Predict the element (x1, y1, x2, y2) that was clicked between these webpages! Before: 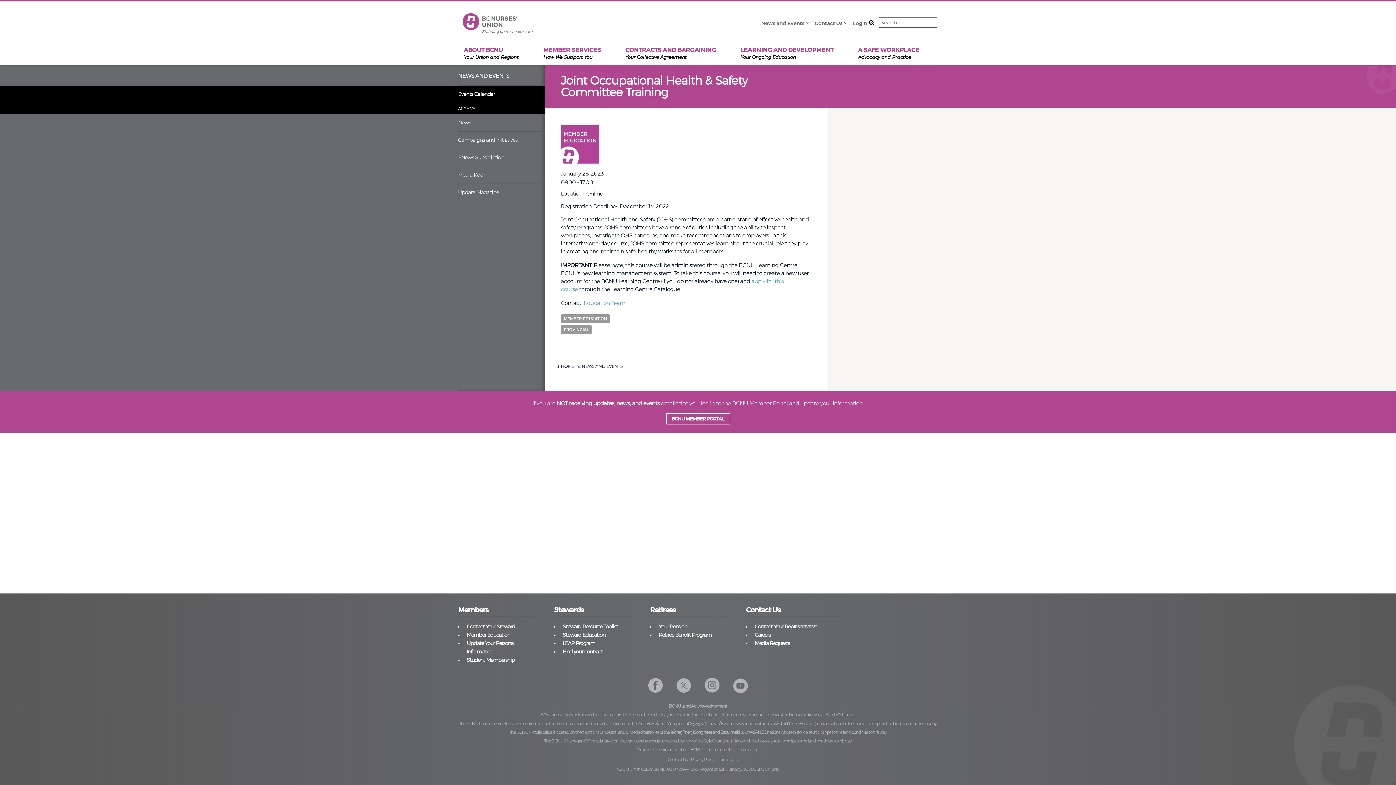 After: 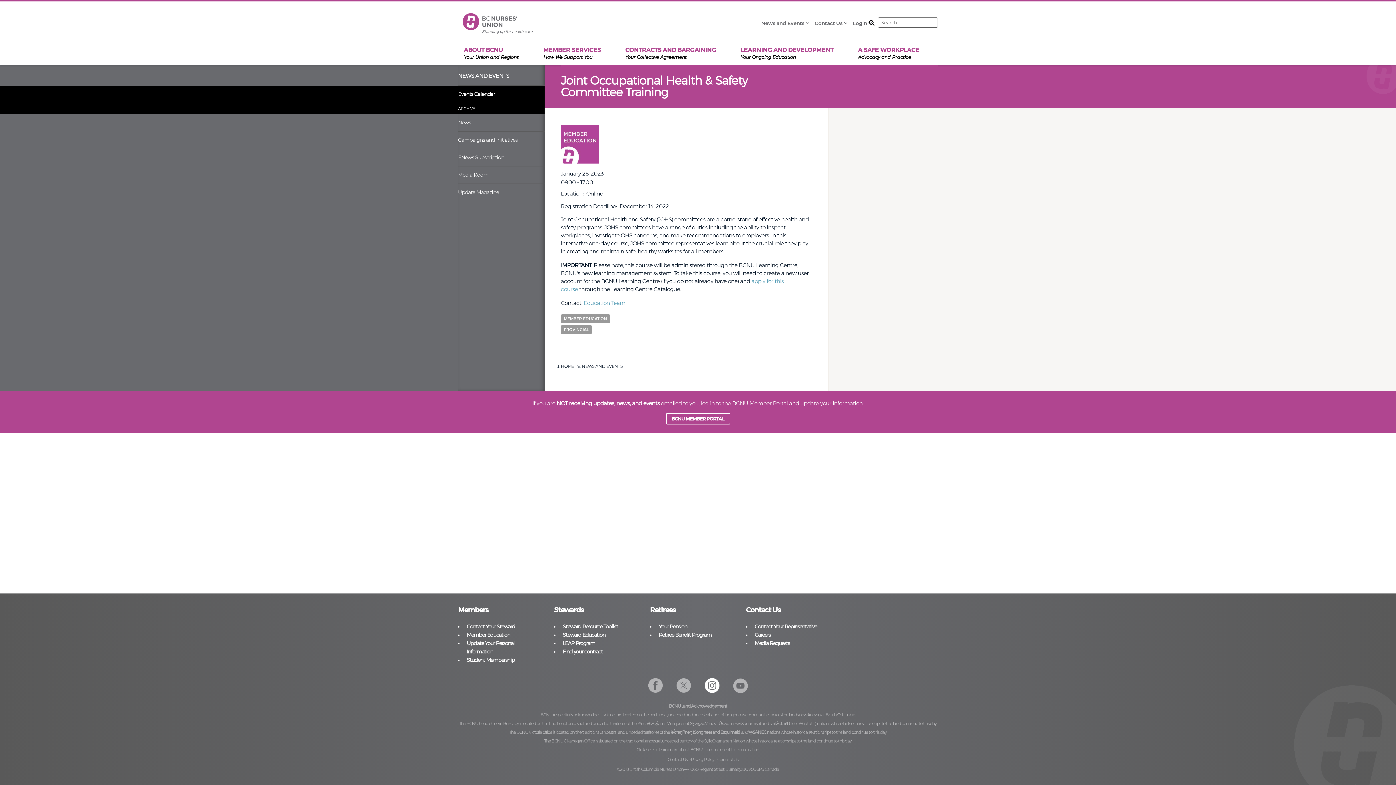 Action: bbox: (704, 678, 719, 693) label: Instagram